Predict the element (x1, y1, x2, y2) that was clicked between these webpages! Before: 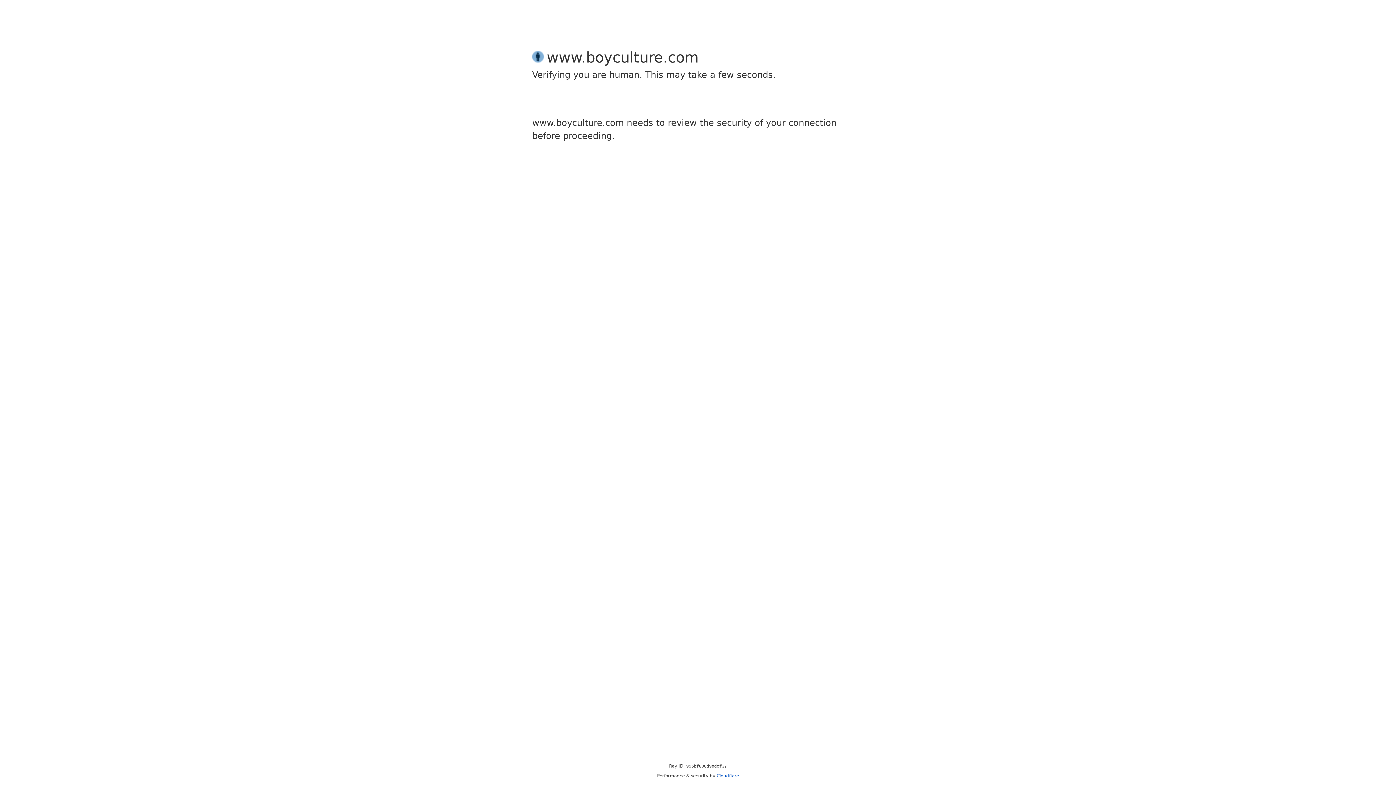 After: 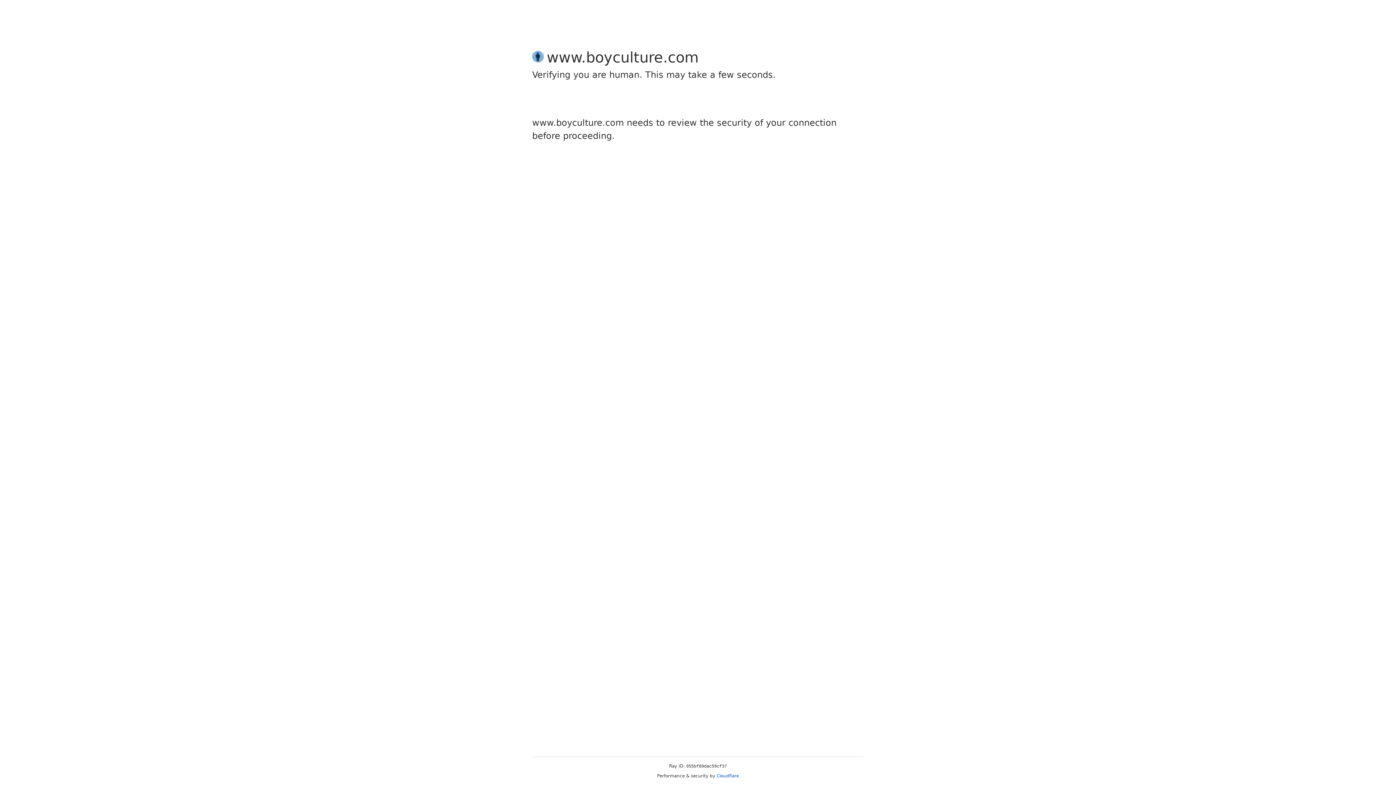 Action: bbox: (716, 773, 739, 778) label: Cloudflare